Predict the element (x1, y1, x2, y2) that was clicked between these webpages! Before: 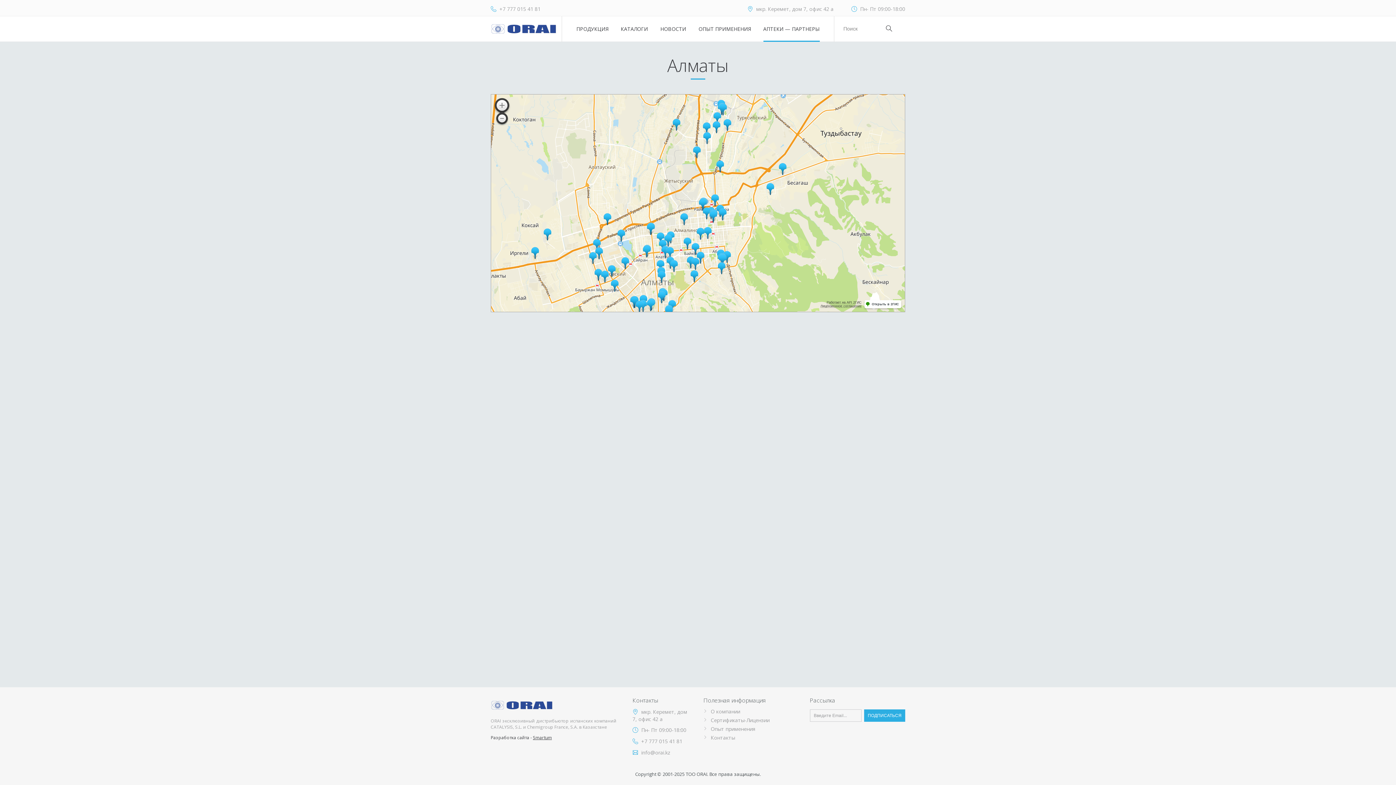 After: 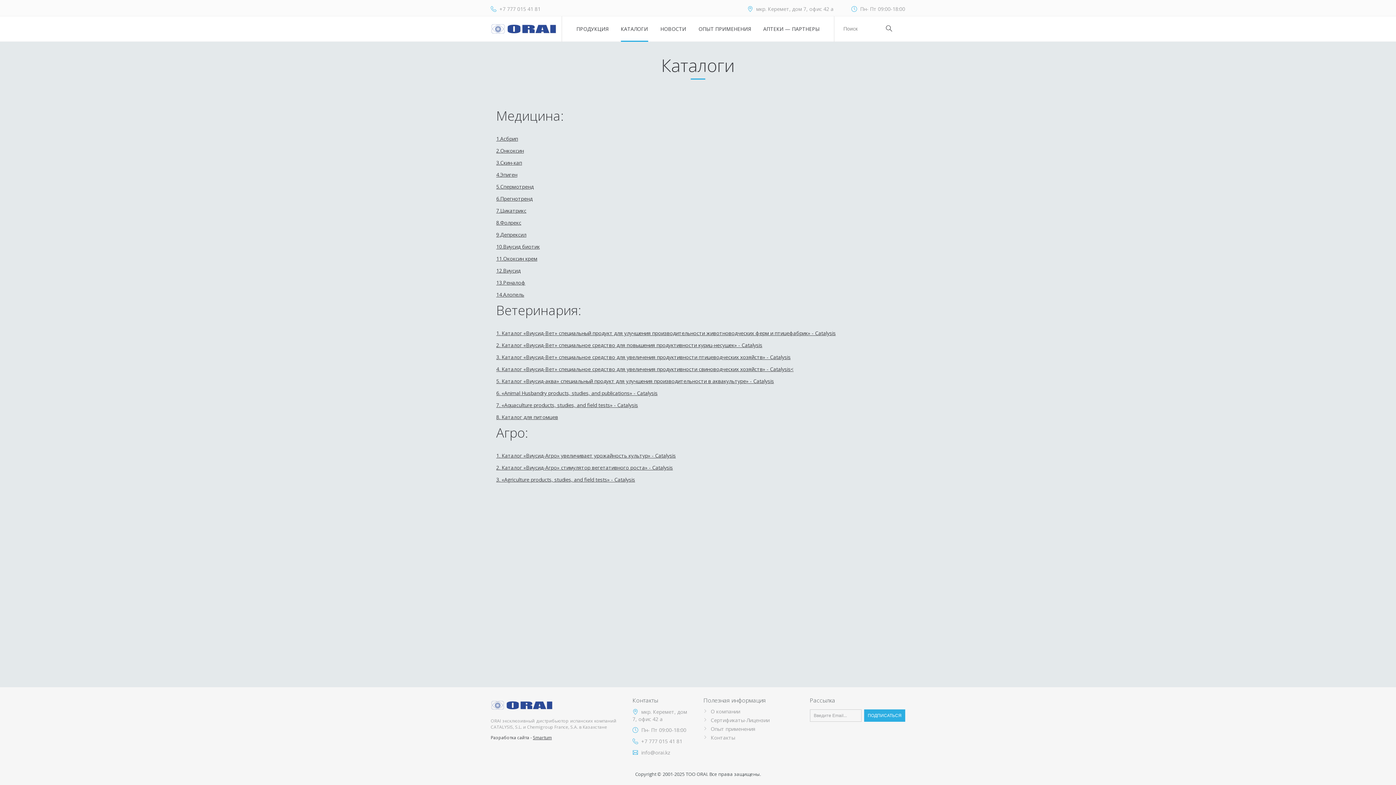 Action: bbox: (620, 16, 648, 41) label: КАТАЛОГИ